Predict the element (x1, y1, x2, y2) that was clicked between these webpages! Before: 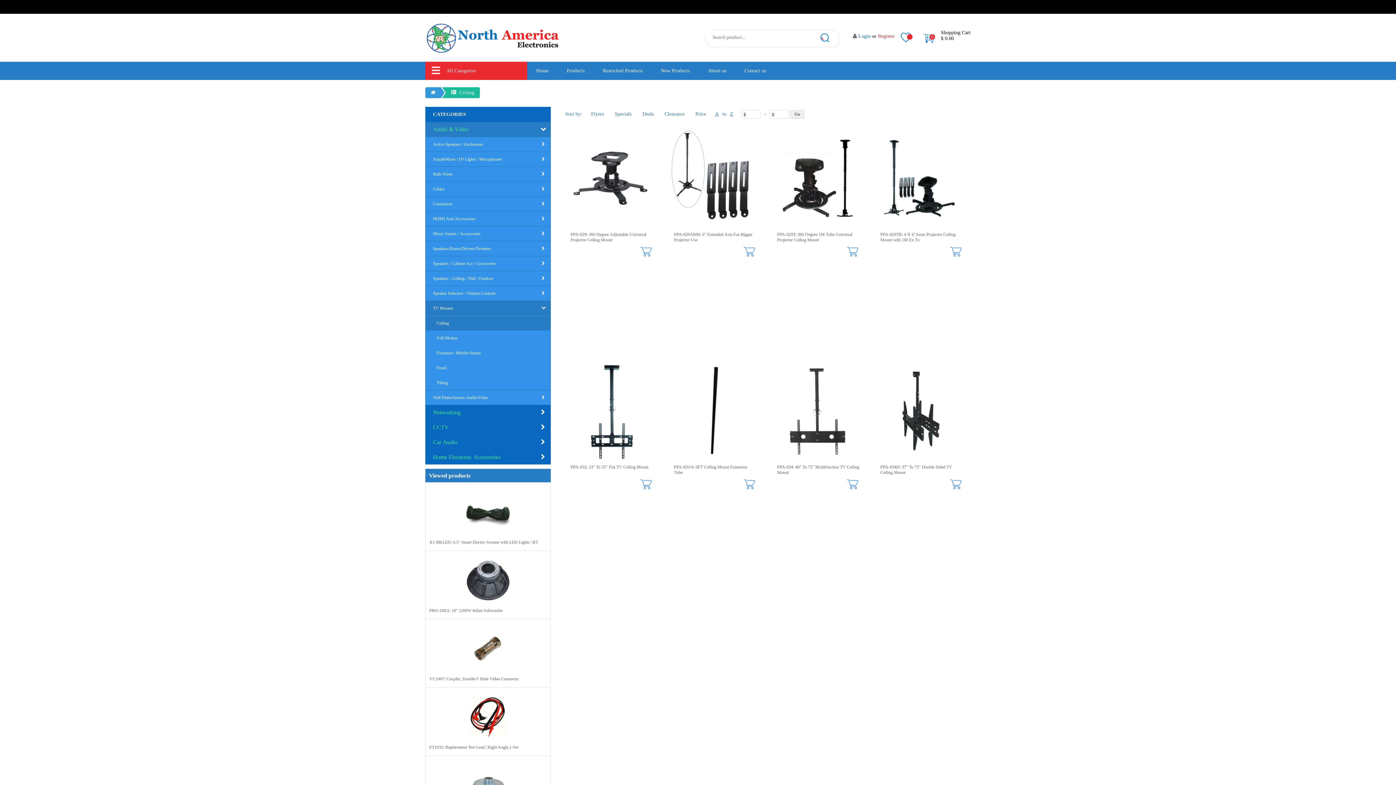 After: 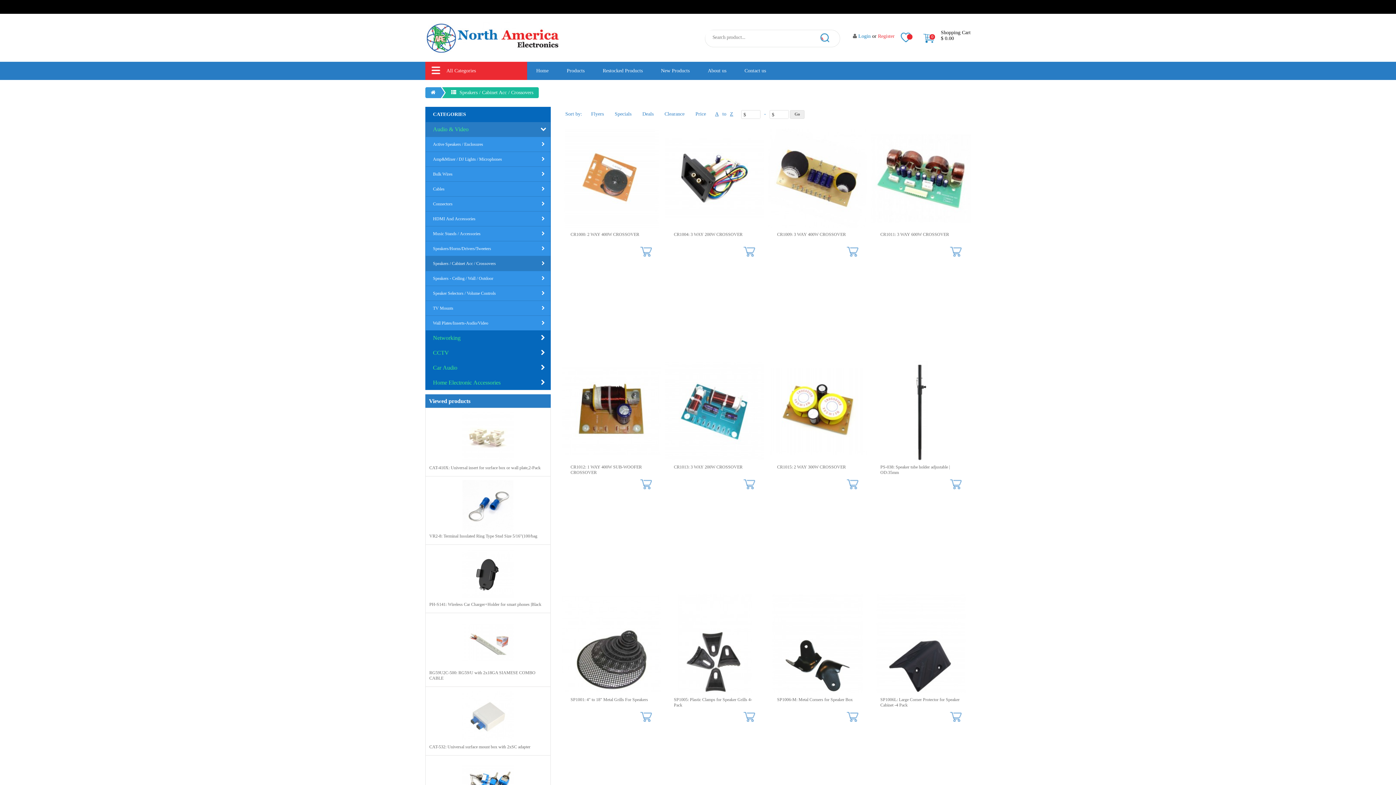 Action: bbox: (425, 256, 550, 270) label: Speakers / Cabinet Acc / Crossovers